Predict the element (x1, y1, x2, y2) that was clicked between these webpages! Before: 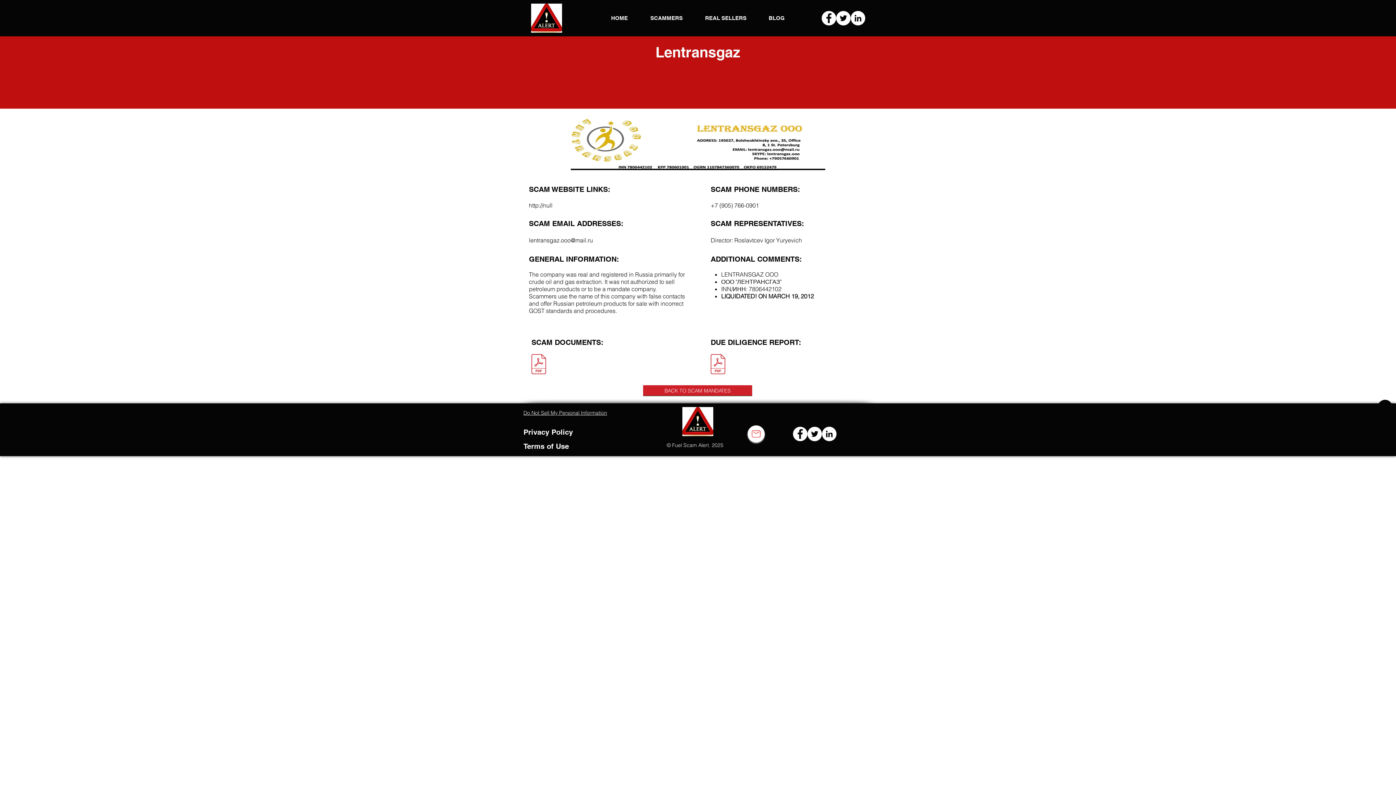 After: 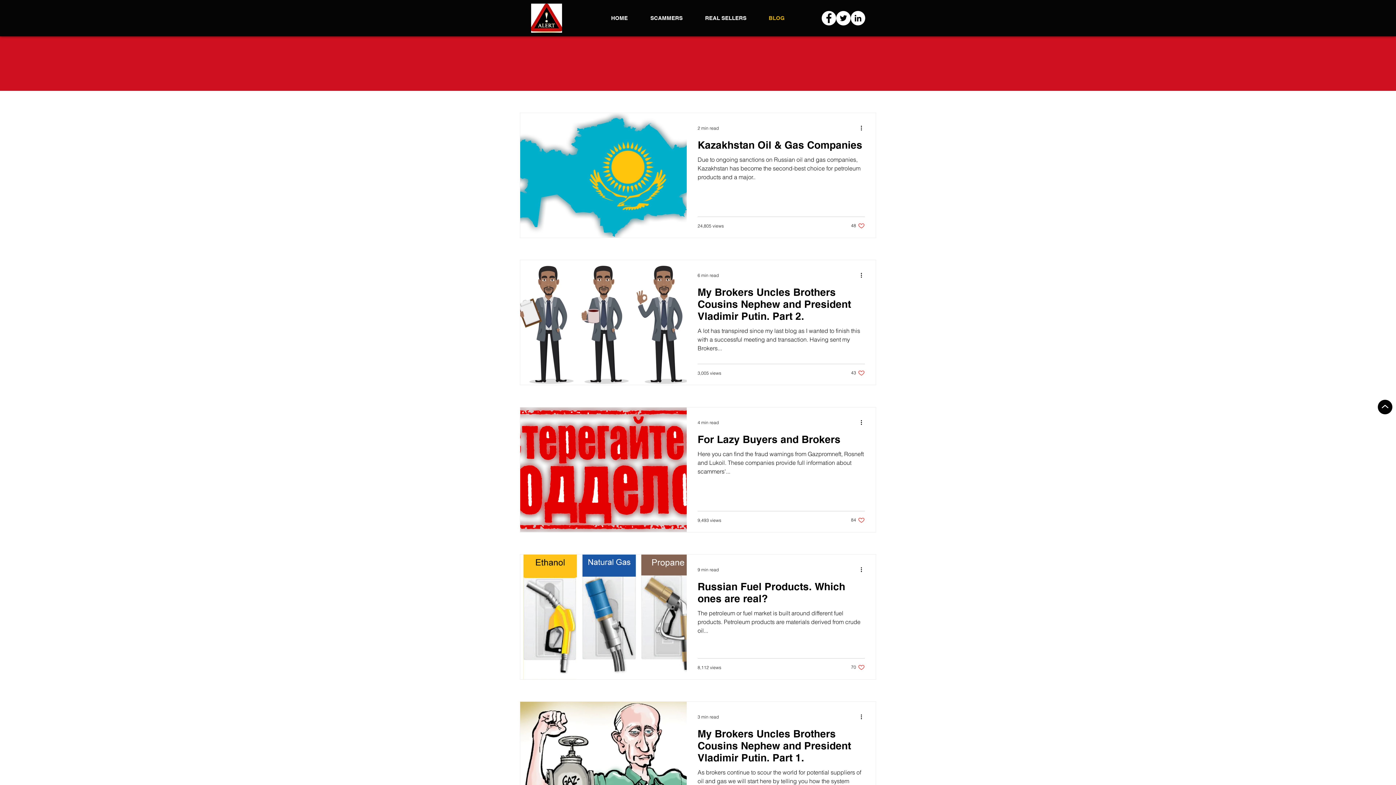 Action: bbox: (757, 10, 796, 25) label: BLOG